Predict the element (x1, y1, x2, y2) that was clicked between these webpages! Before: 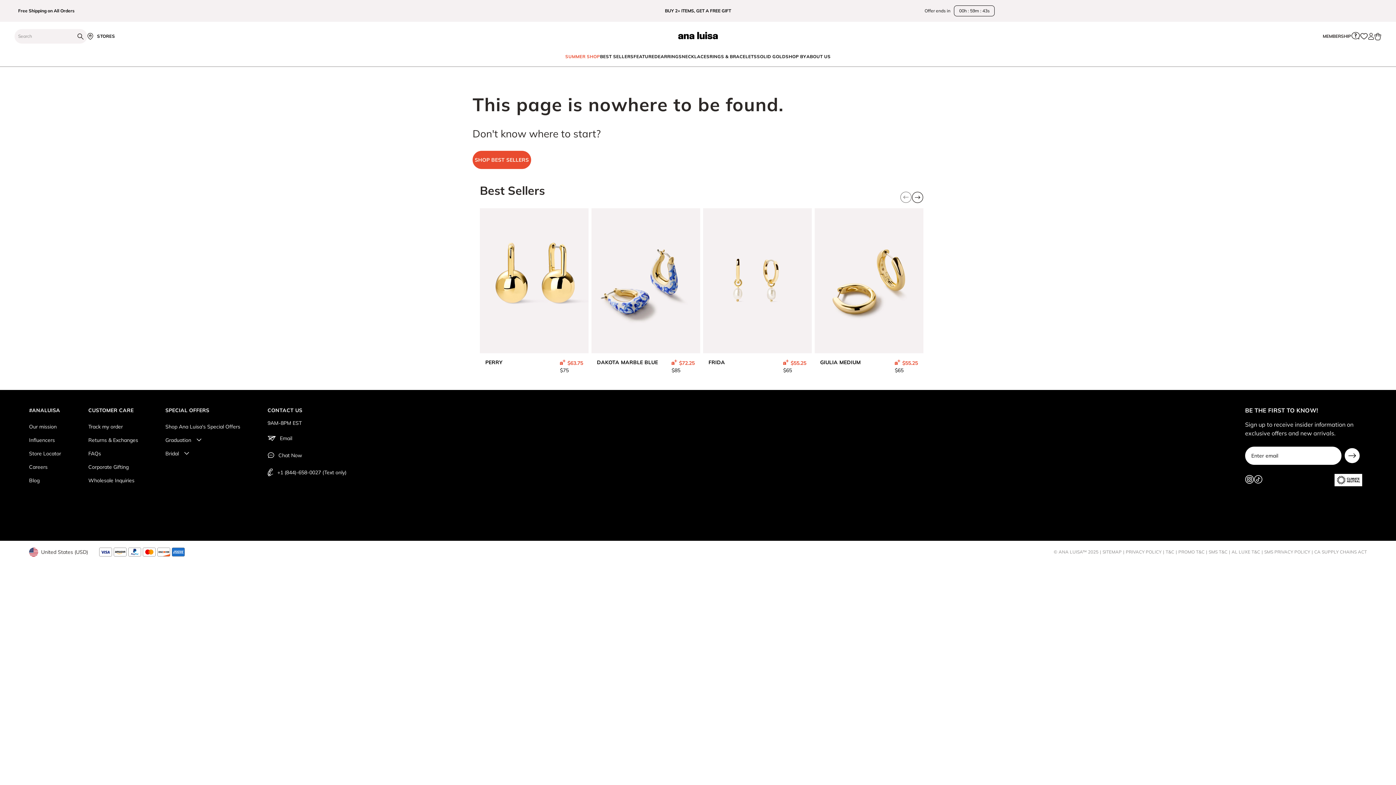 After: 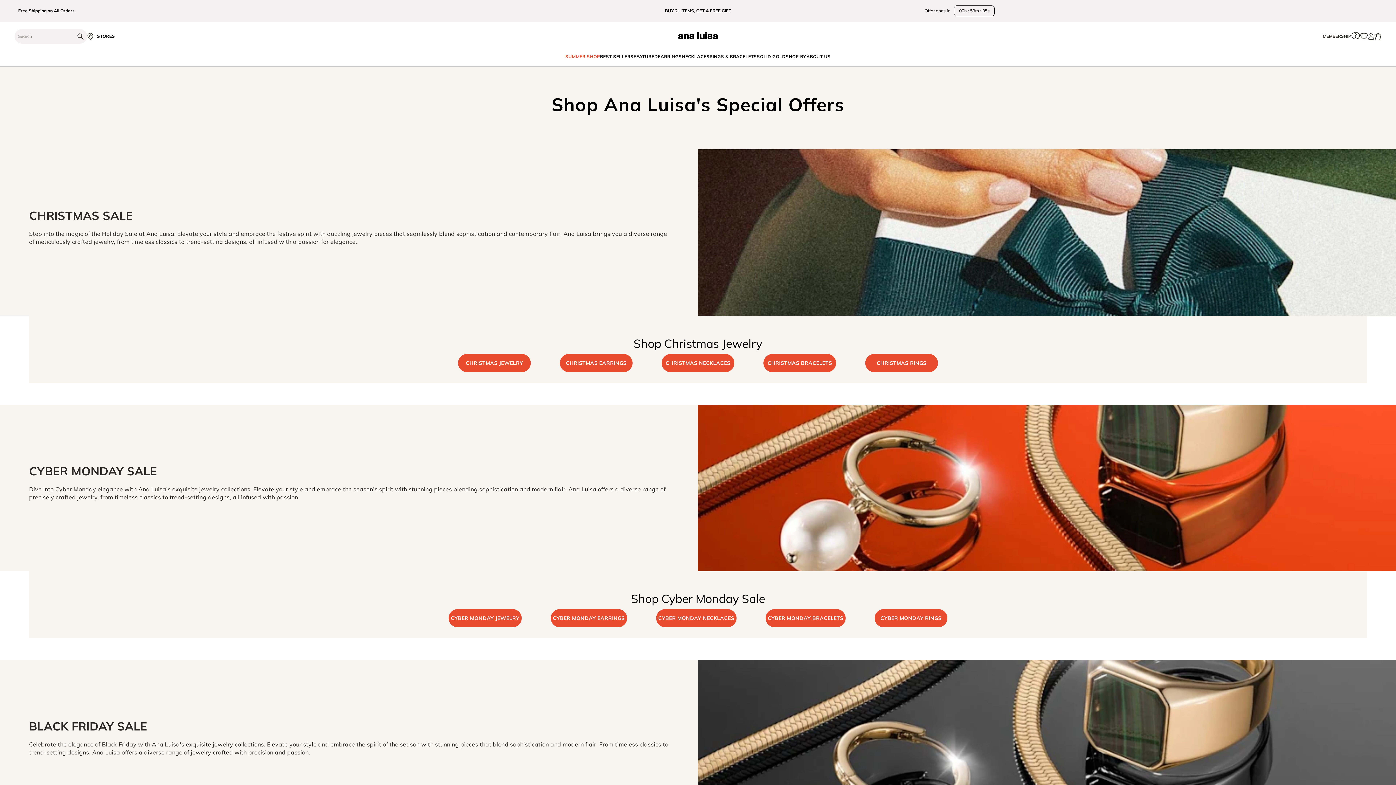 Action: bbox: (165, 226, 240, 238) label: Shop Ana Luisa's Special Offers